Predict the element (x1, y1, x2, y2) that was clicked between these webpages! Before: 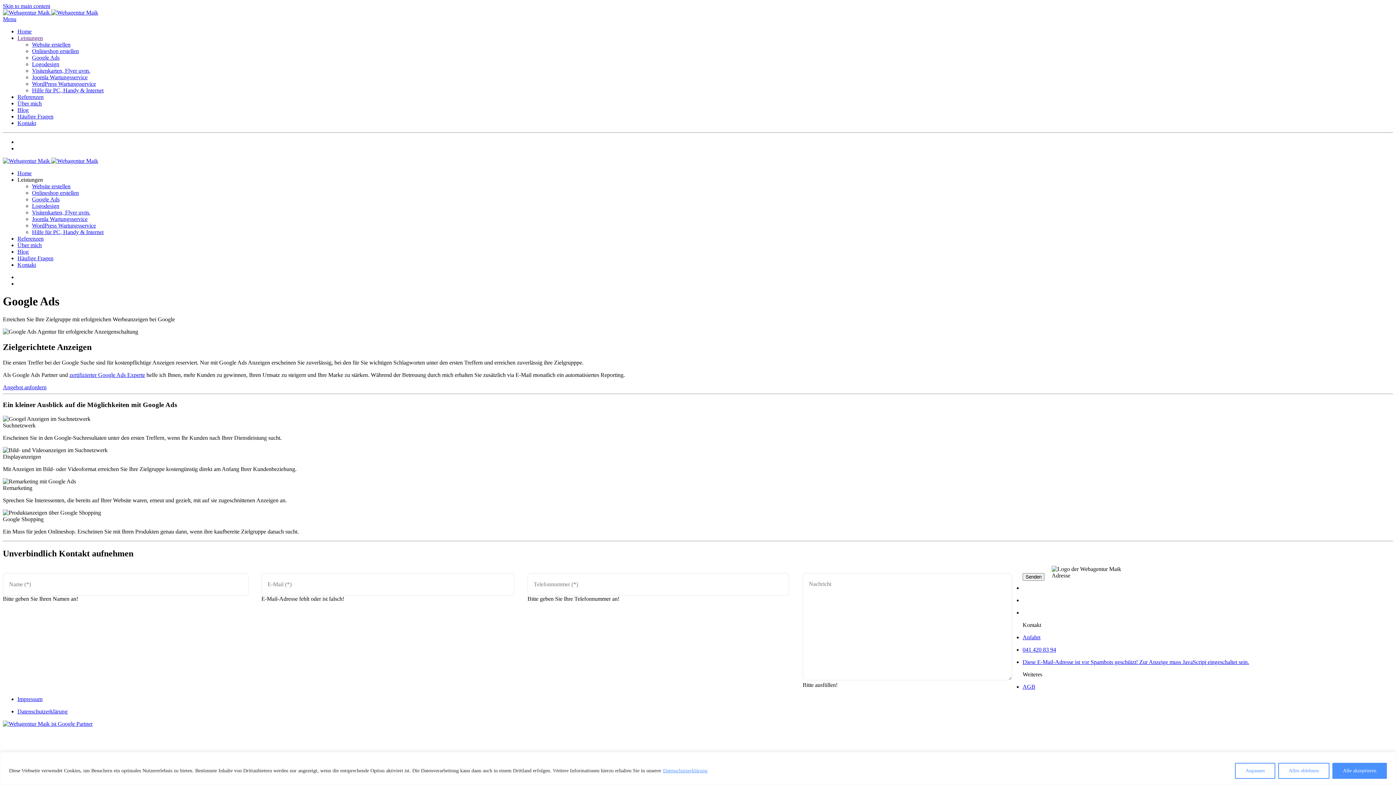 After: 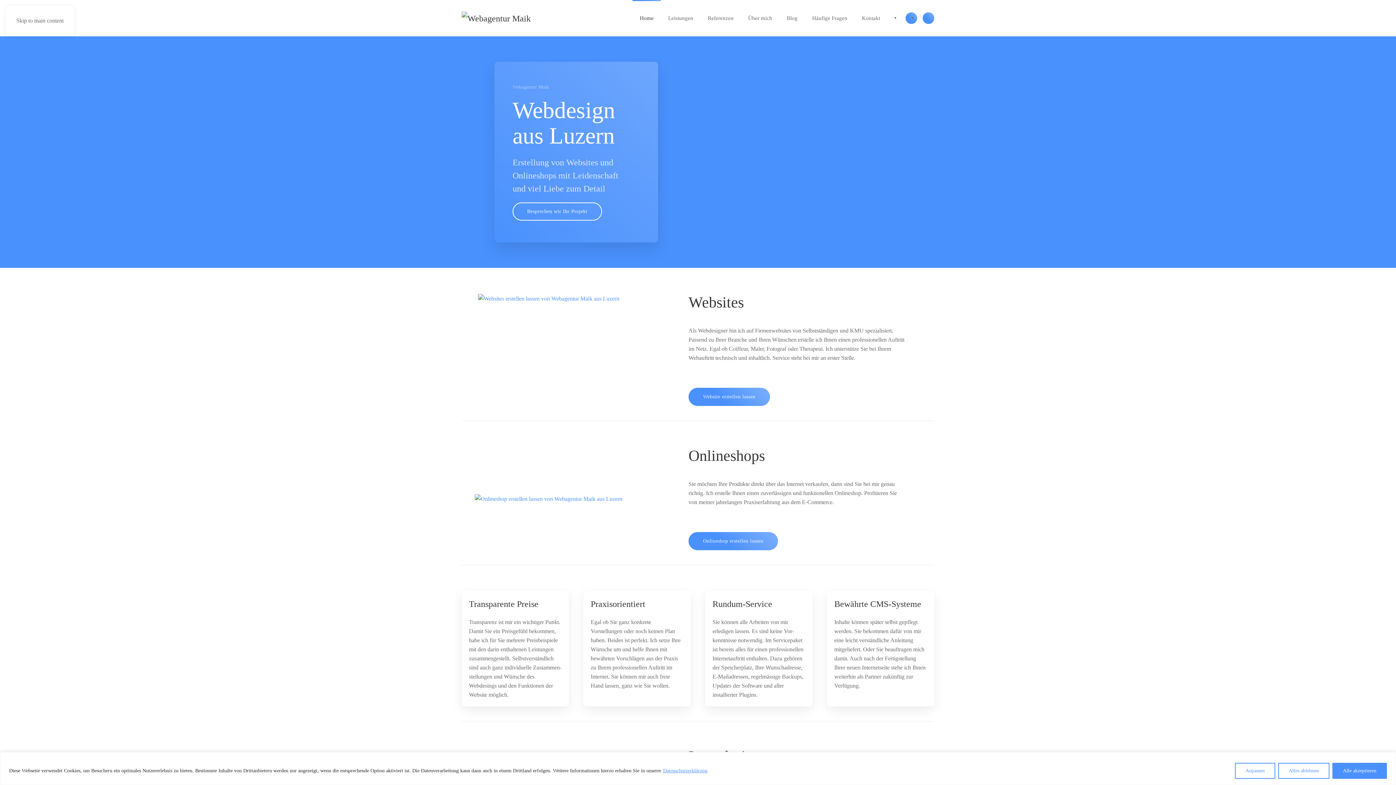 Action: label: Back to home bbox: (2, 9, 98, 15)